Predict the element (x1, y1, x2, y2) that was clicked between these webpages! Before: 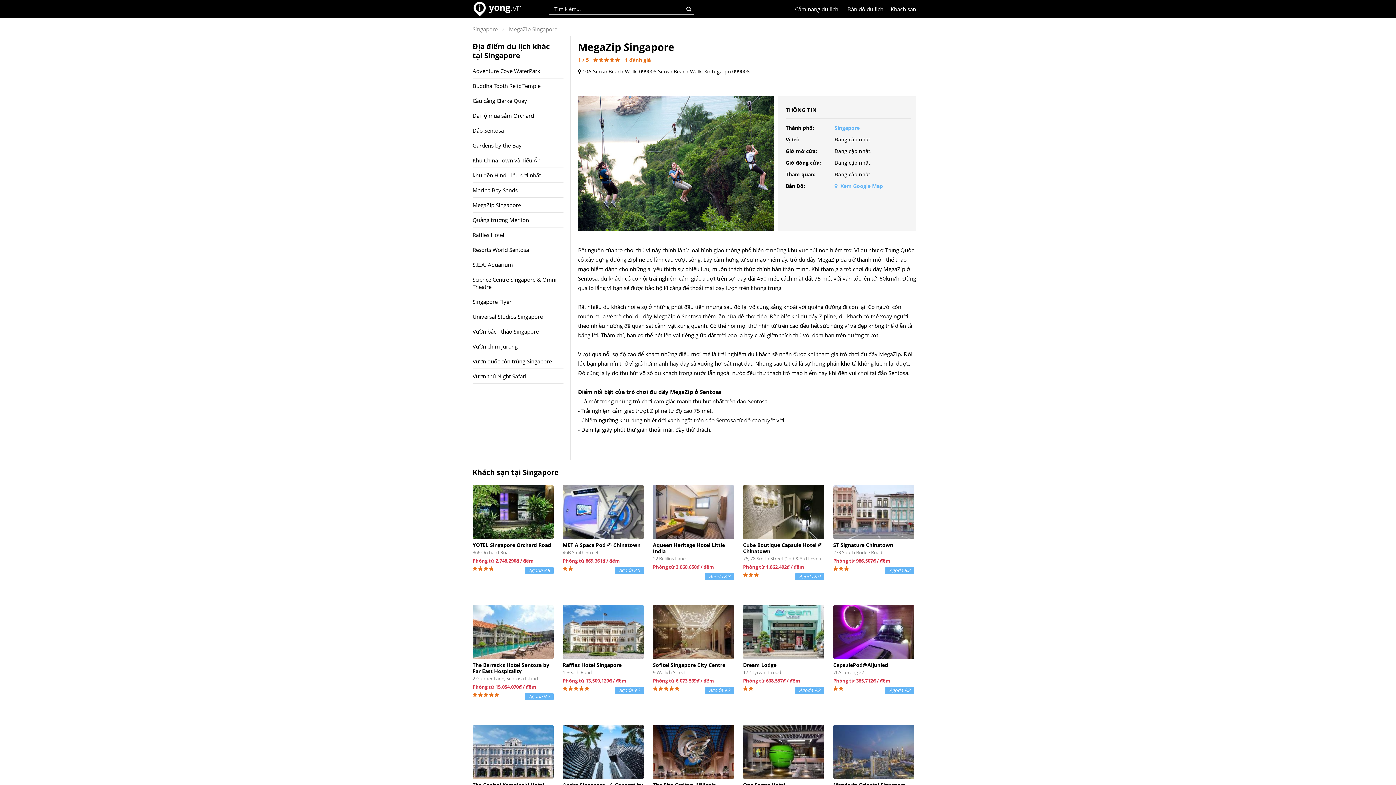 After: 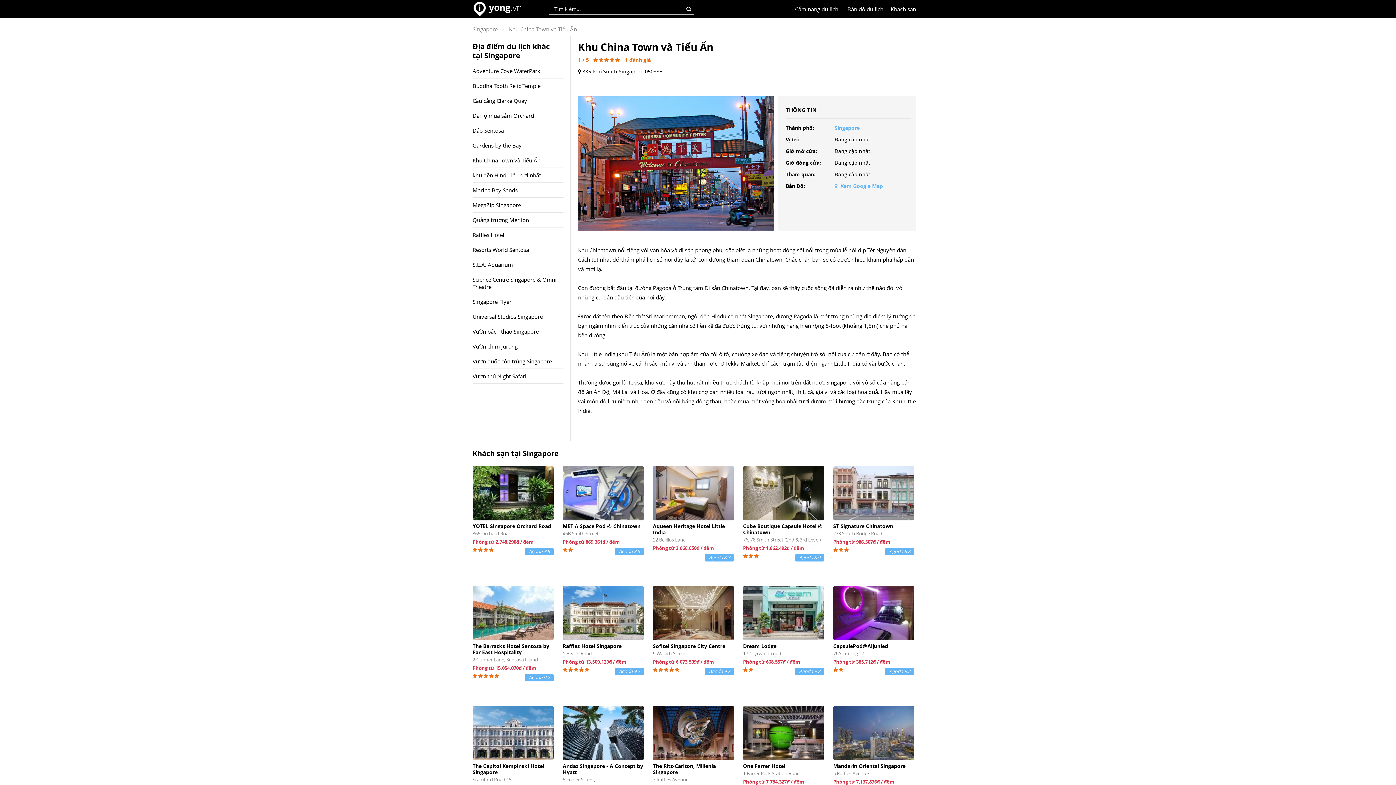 Action: label: Khu China Town và Tiểu Ấn bbox: (472, 156, 540, 164)